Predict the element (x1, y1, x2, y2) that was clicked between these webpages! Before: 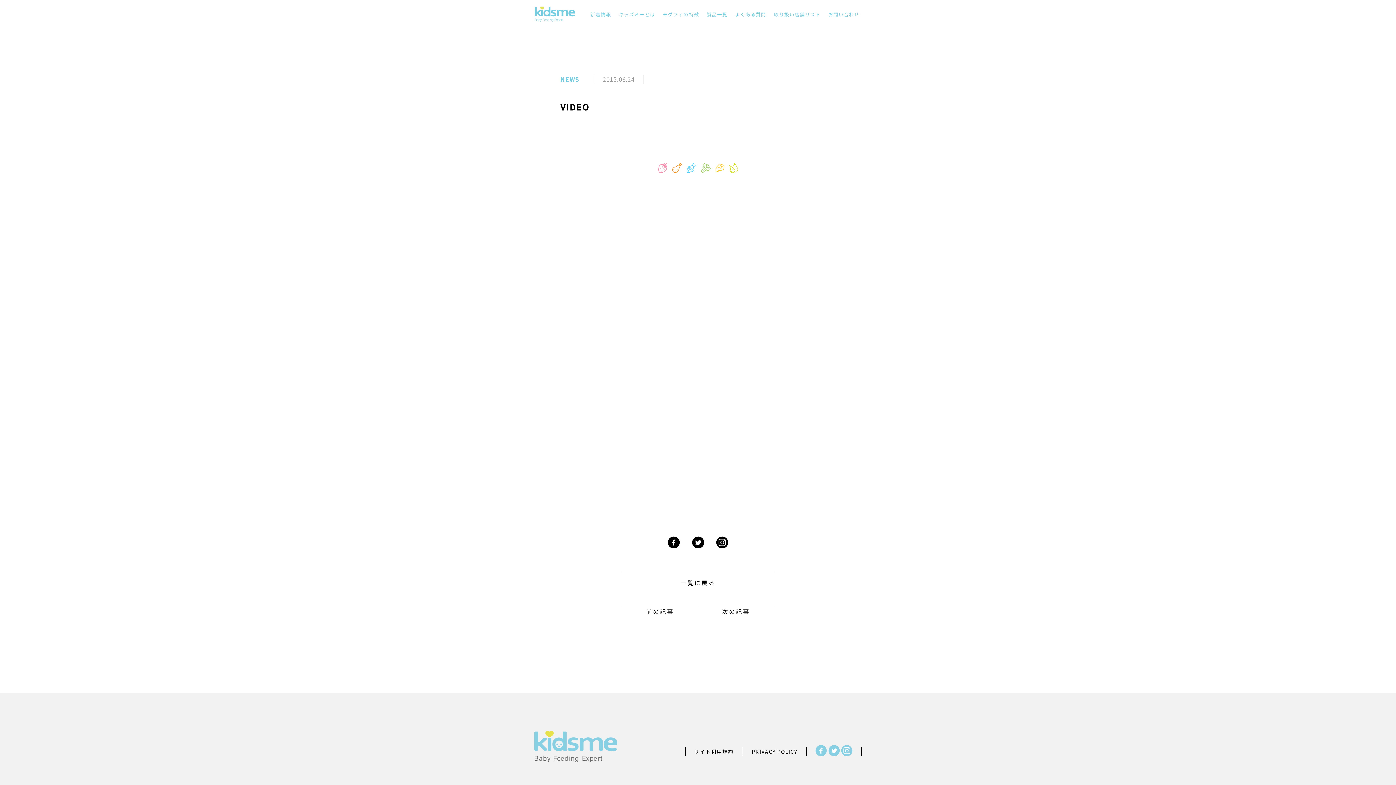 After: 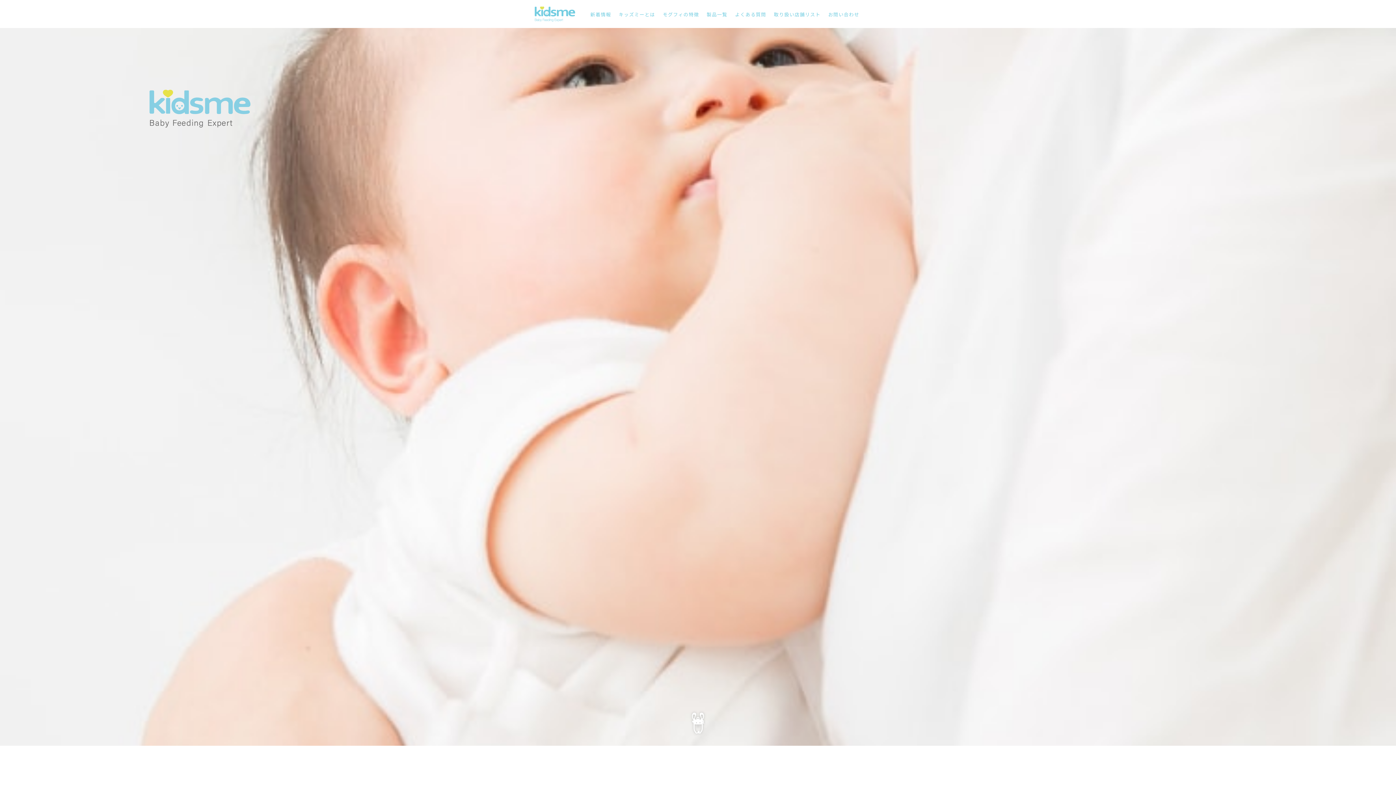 Action: label: モグフィの特徴 bbox: (662, 10, 699, 22)